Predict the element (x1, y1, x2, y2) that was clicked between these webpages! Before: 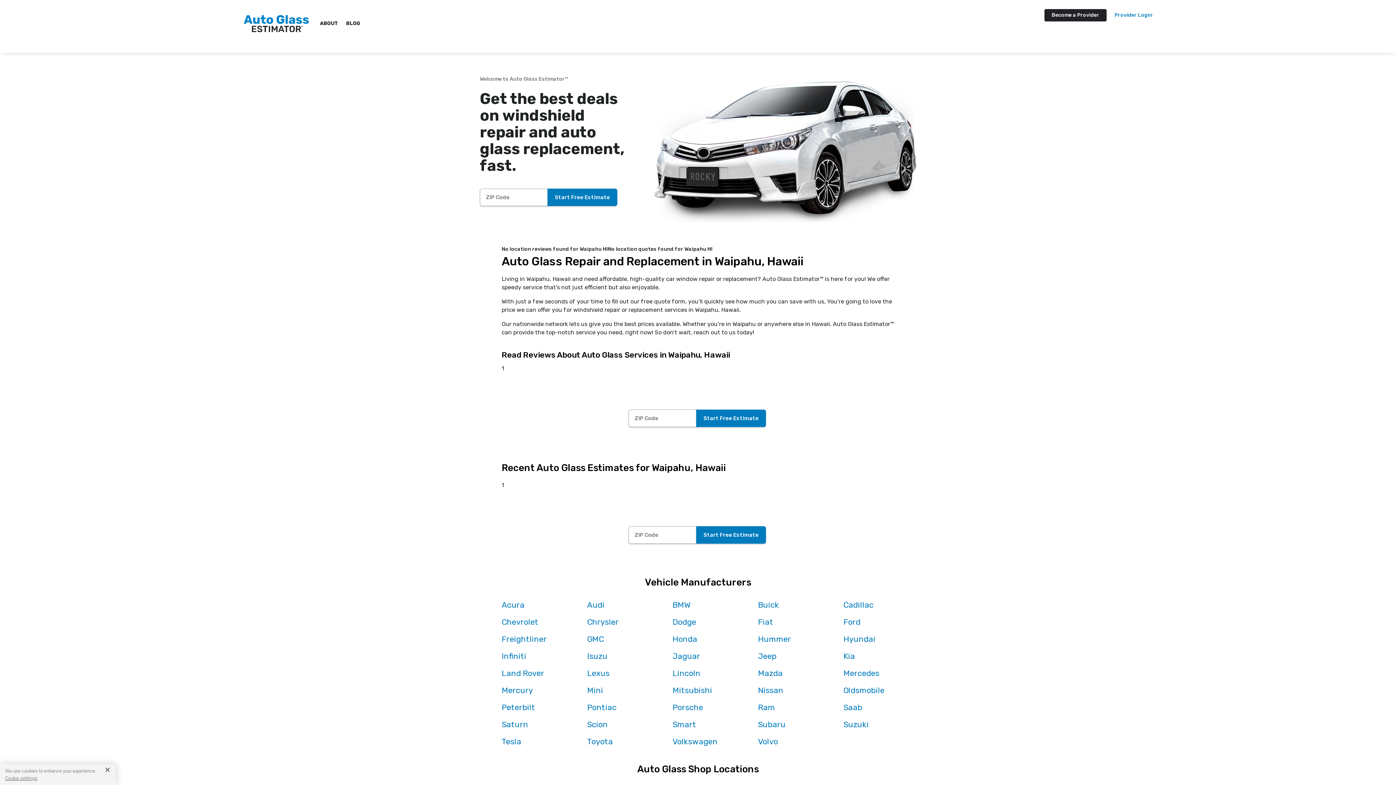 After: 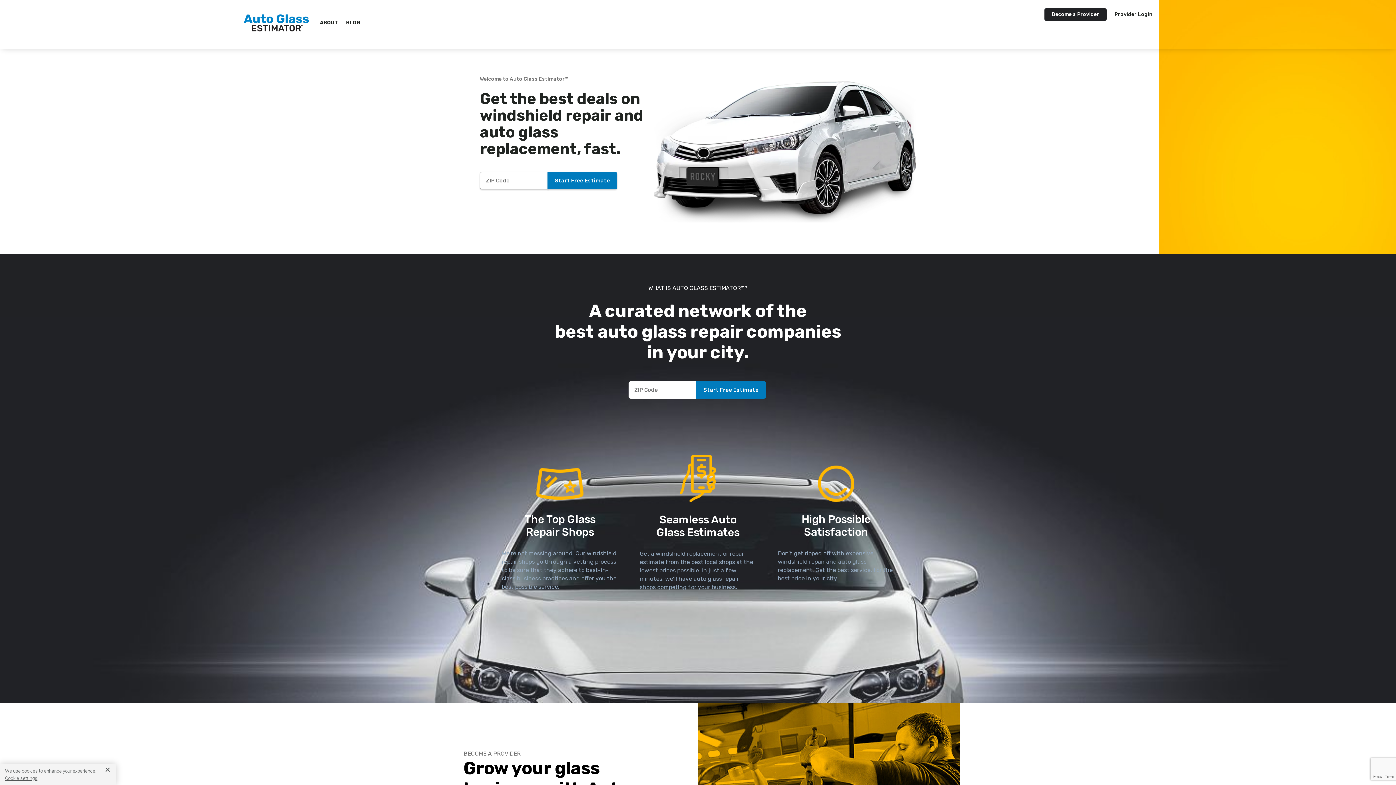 Action: bbox: (243, 14, 309, 32)